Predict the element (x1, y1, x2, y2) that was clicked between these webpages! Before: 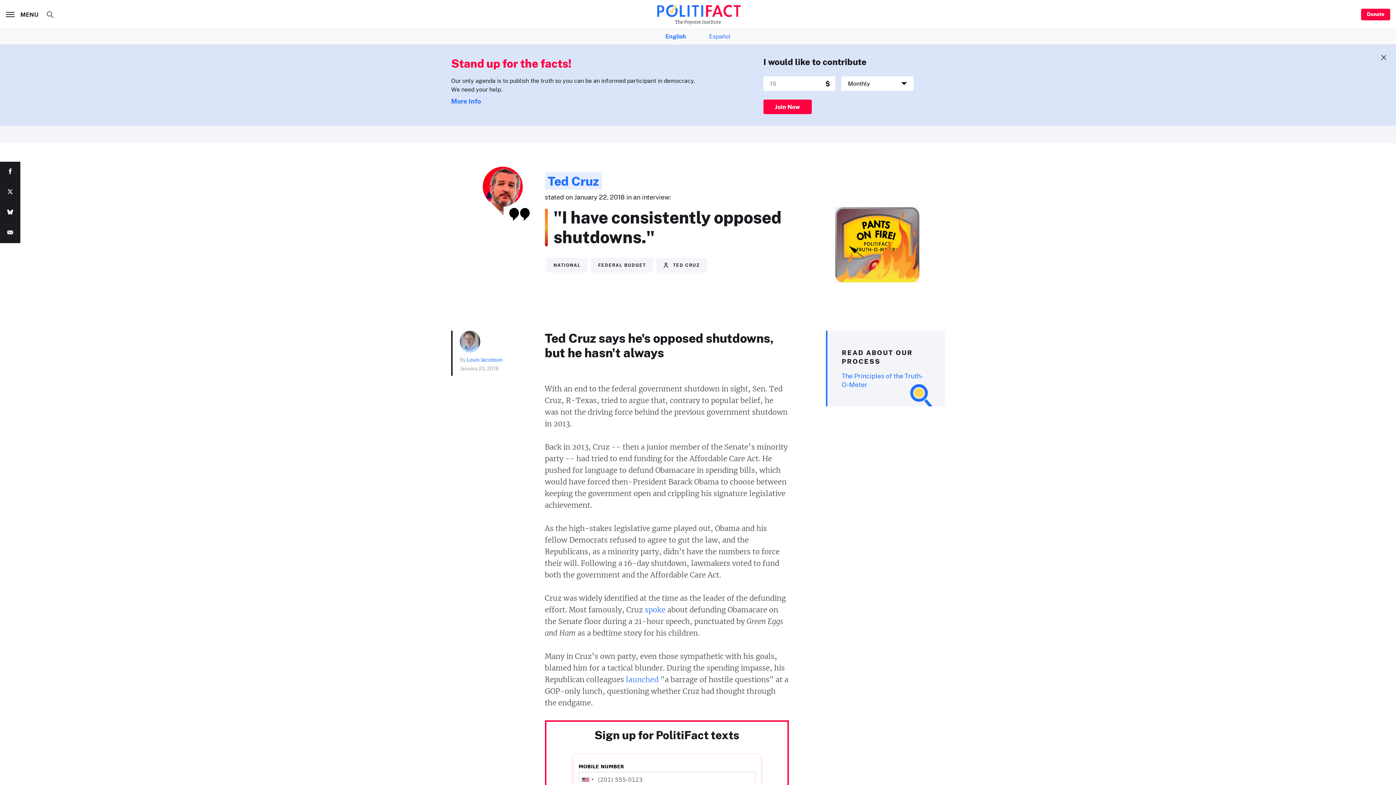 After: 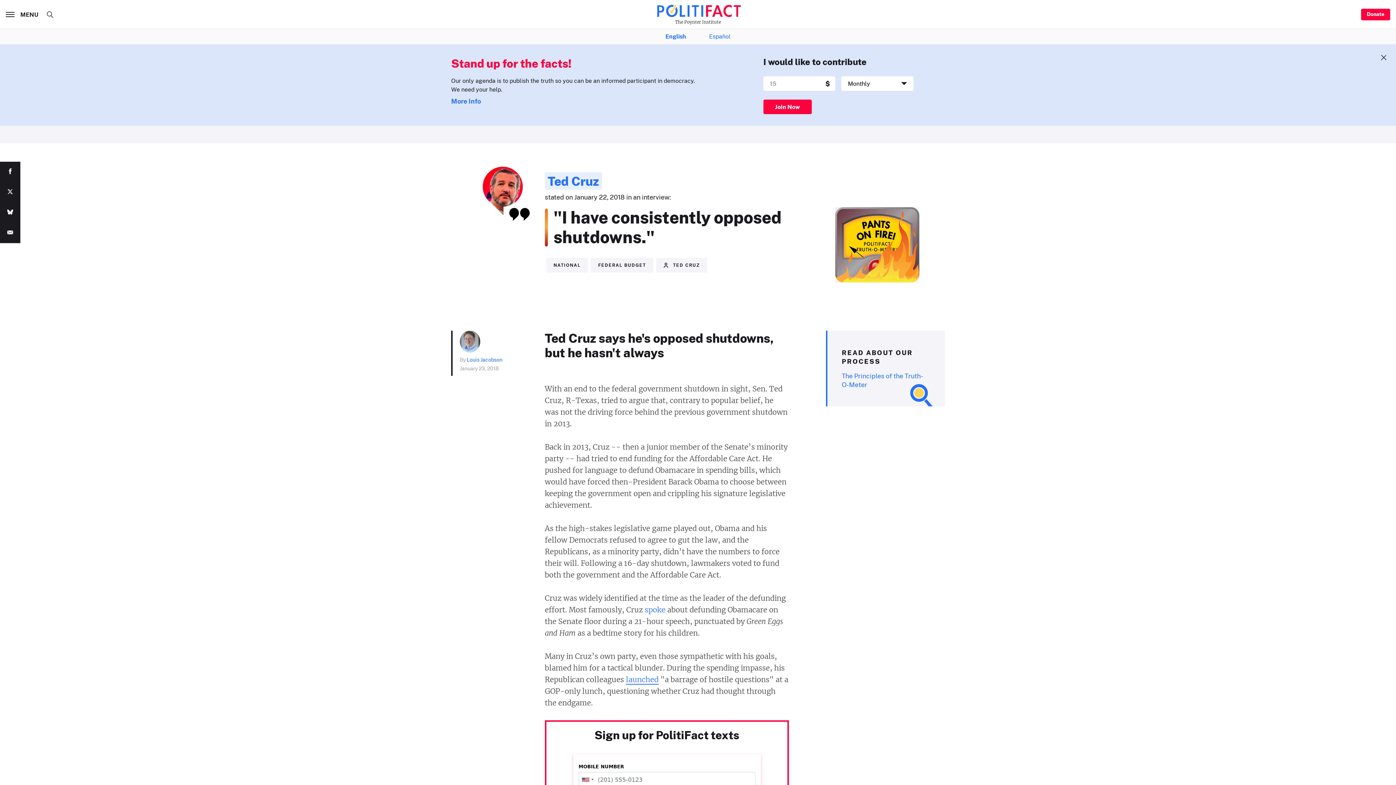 Action: label: launched bbox: (626, 675, 658, 685)